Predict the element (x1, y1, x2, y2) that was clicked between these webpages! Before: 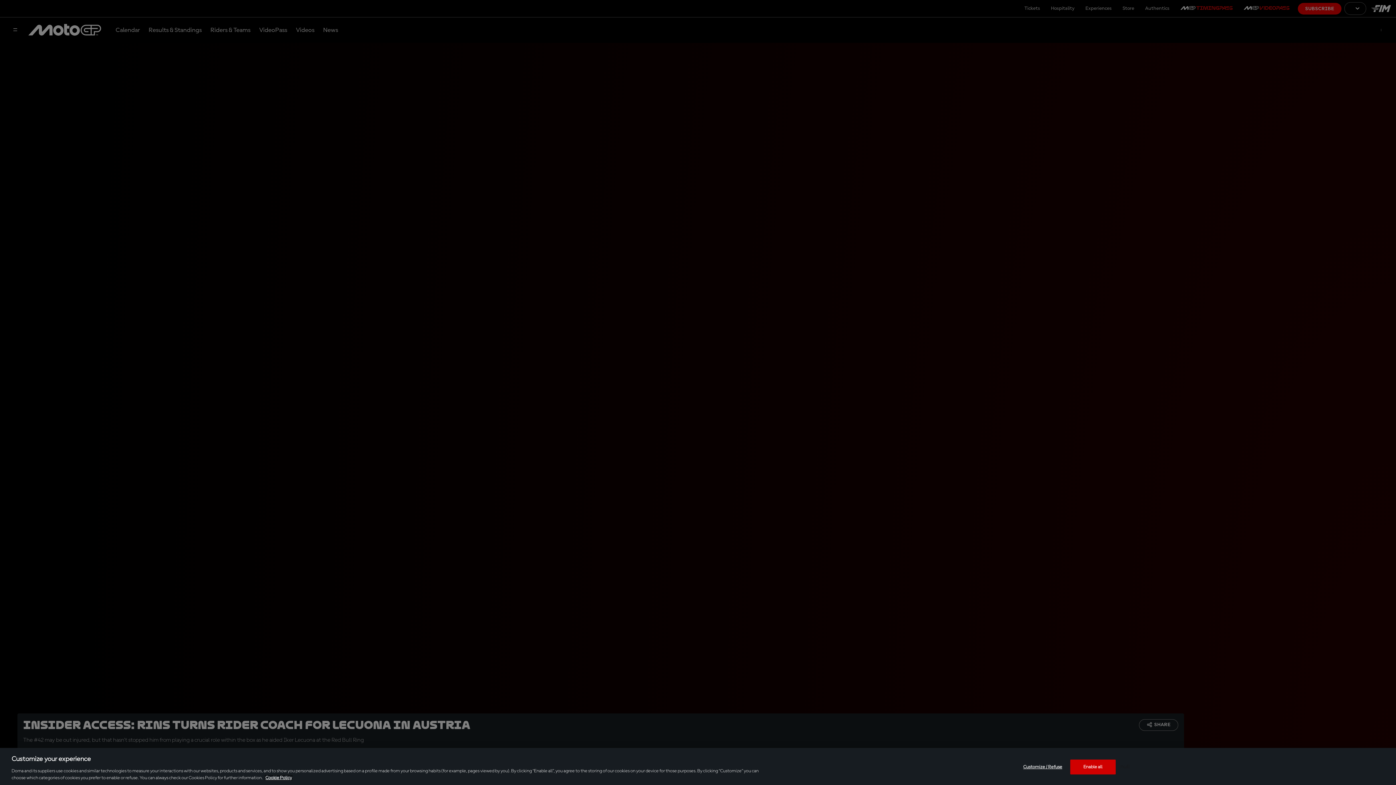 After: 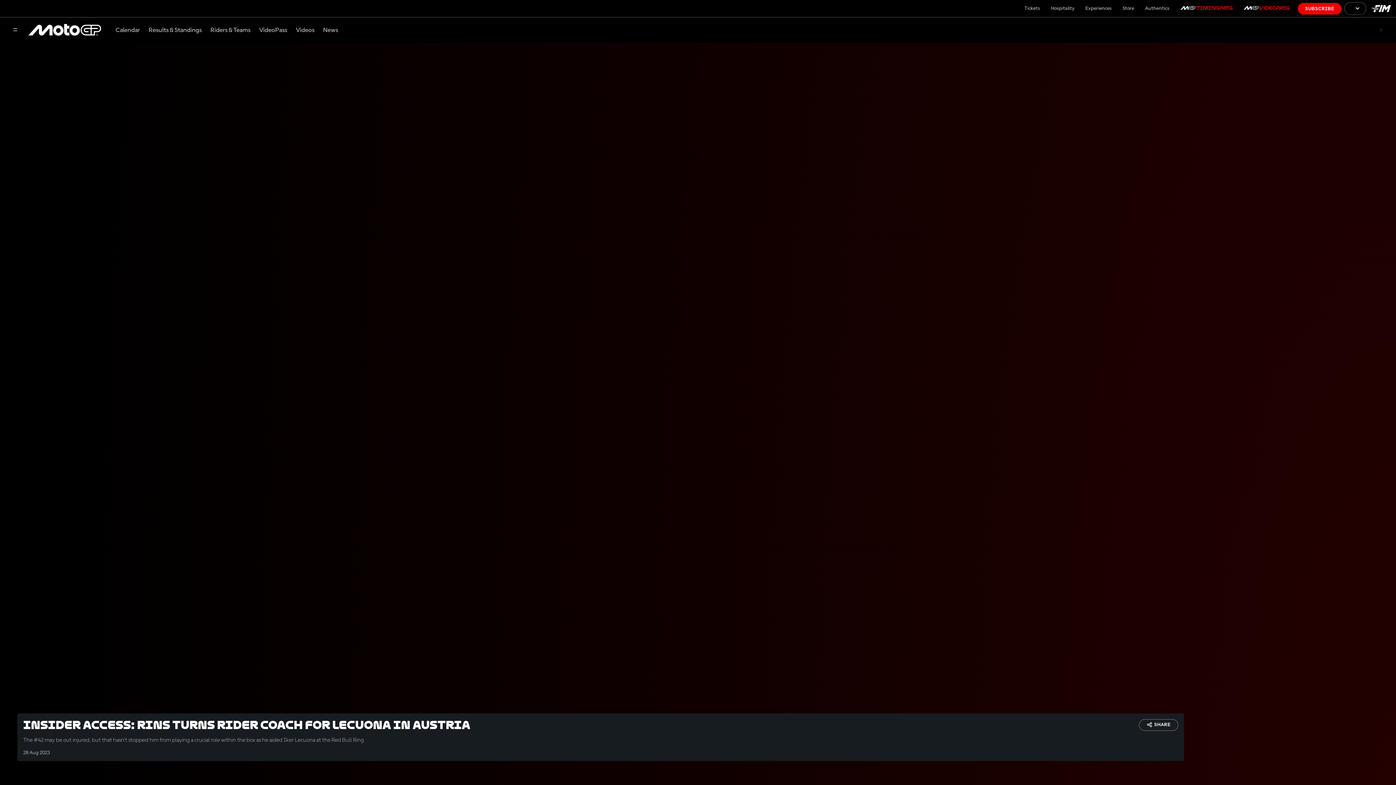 Action: bbox: (1070, 760, 1115, 774) label: Enable all